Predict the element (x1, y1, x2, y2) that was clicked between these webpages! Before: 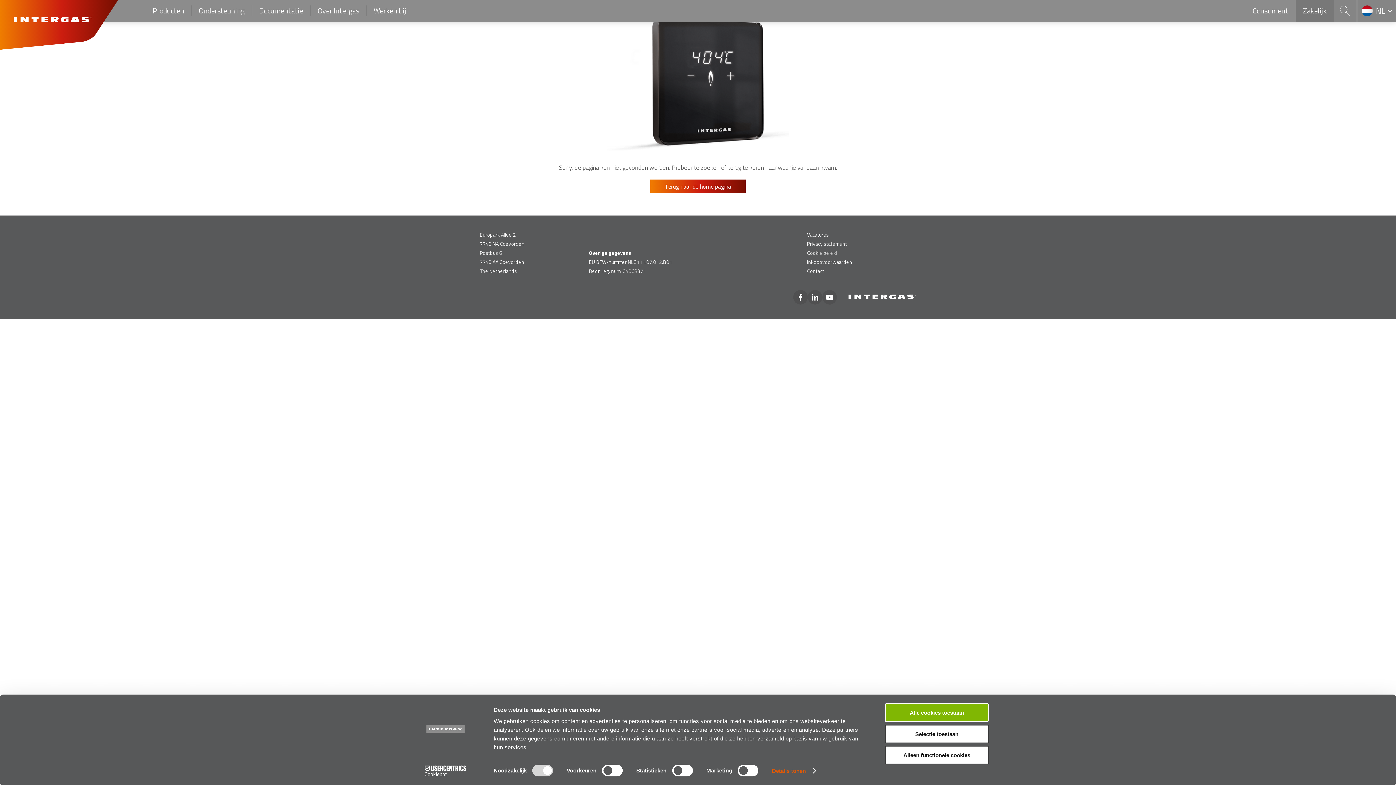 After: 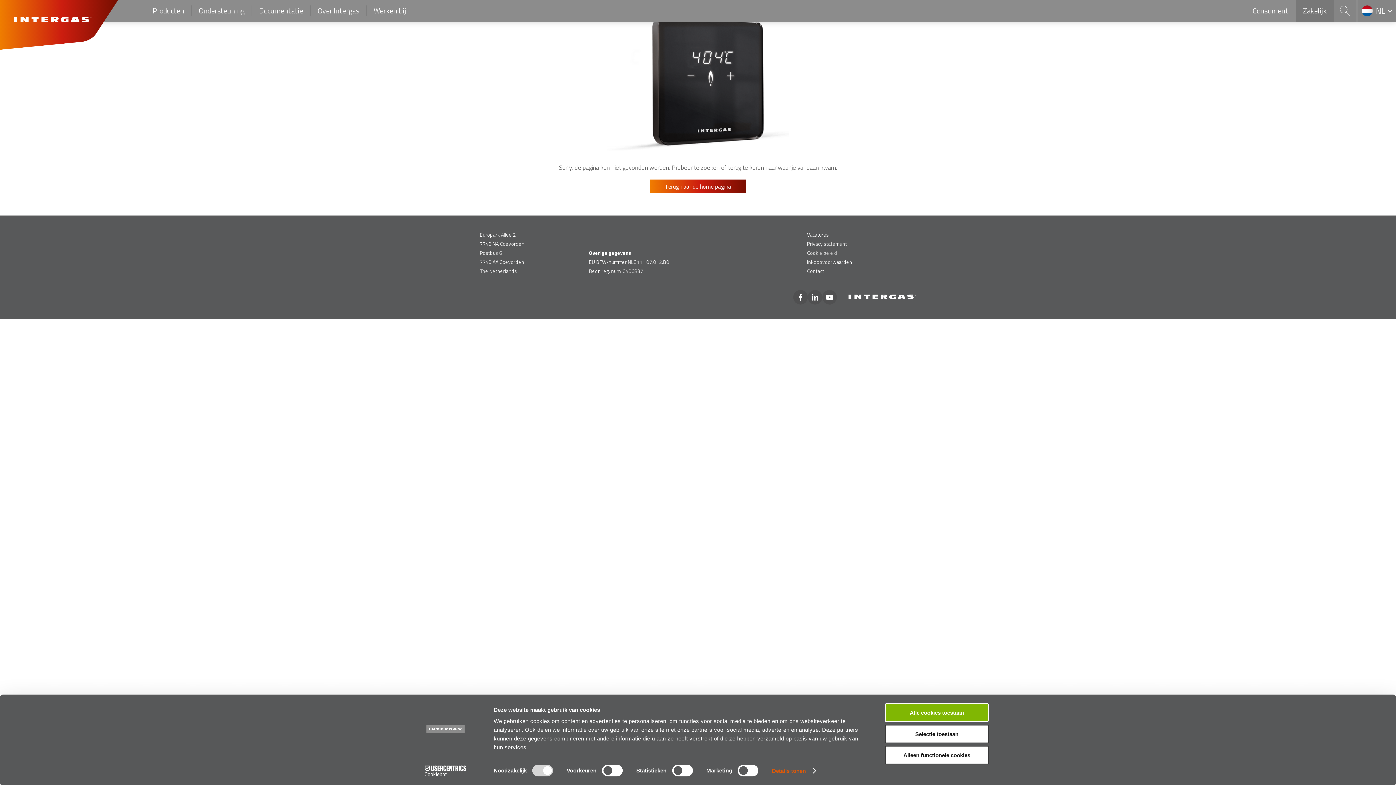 Action: bbox: (413, 765, 477, 776) label: Cookiebot - opens in a new window